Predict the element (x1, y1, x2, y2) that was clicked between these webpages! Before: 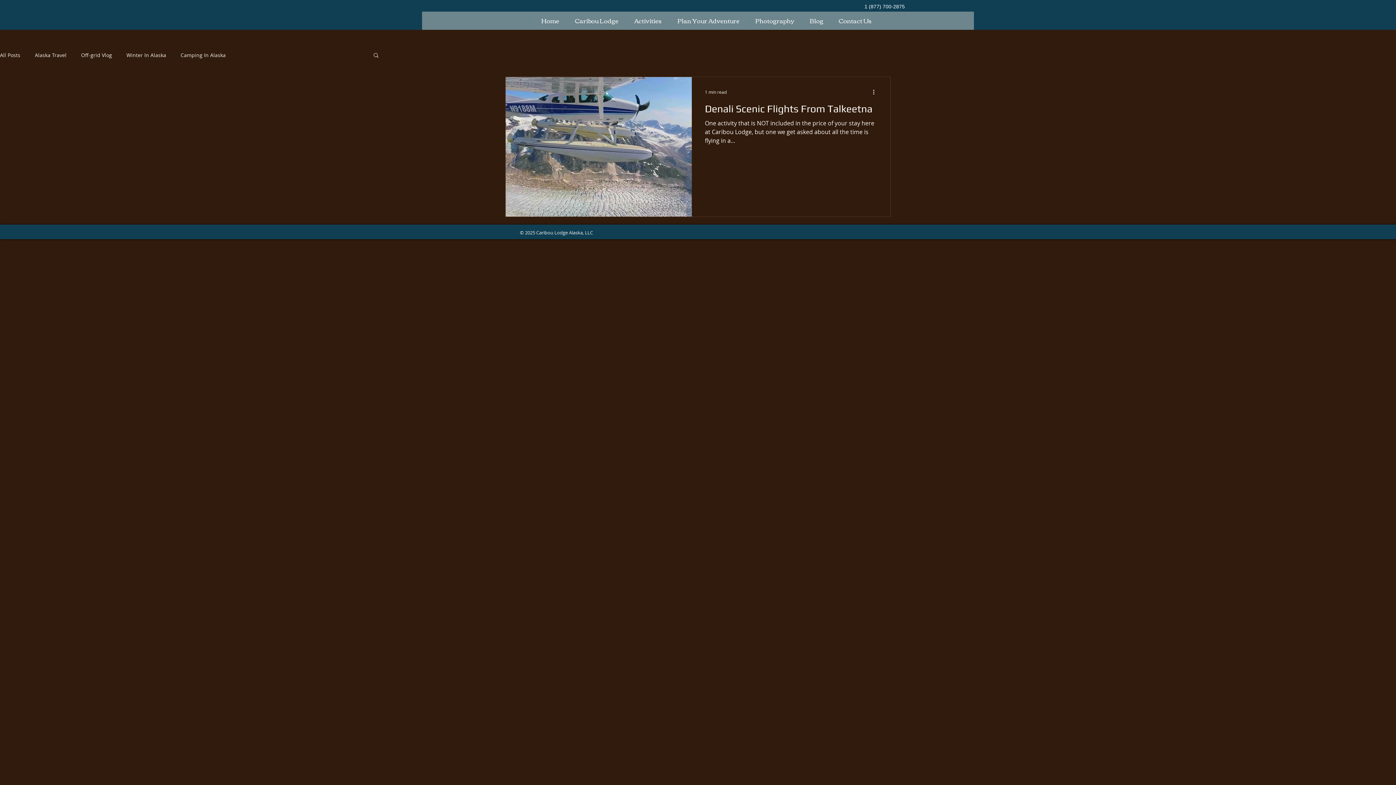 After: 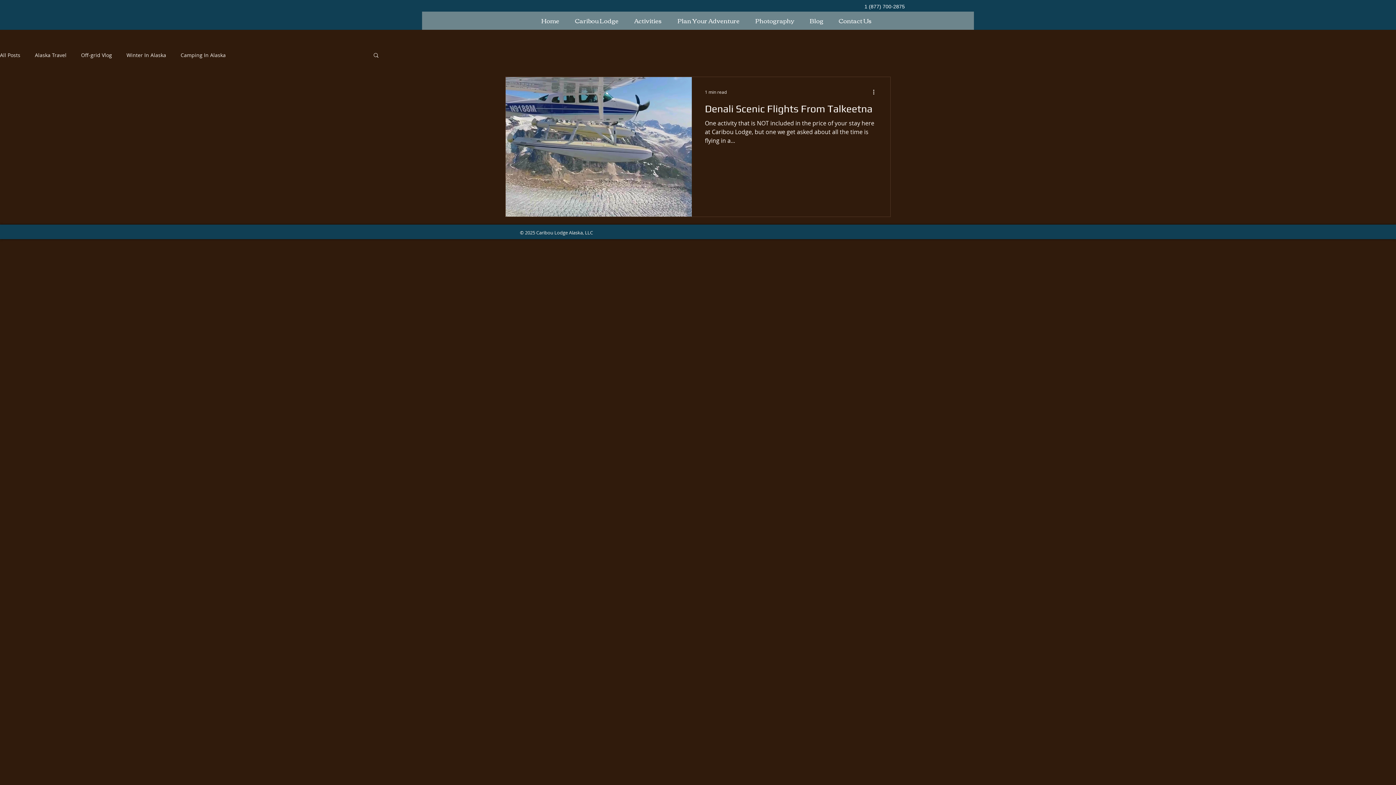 Action: bbox: (372, 52, 379, 59) label: Search